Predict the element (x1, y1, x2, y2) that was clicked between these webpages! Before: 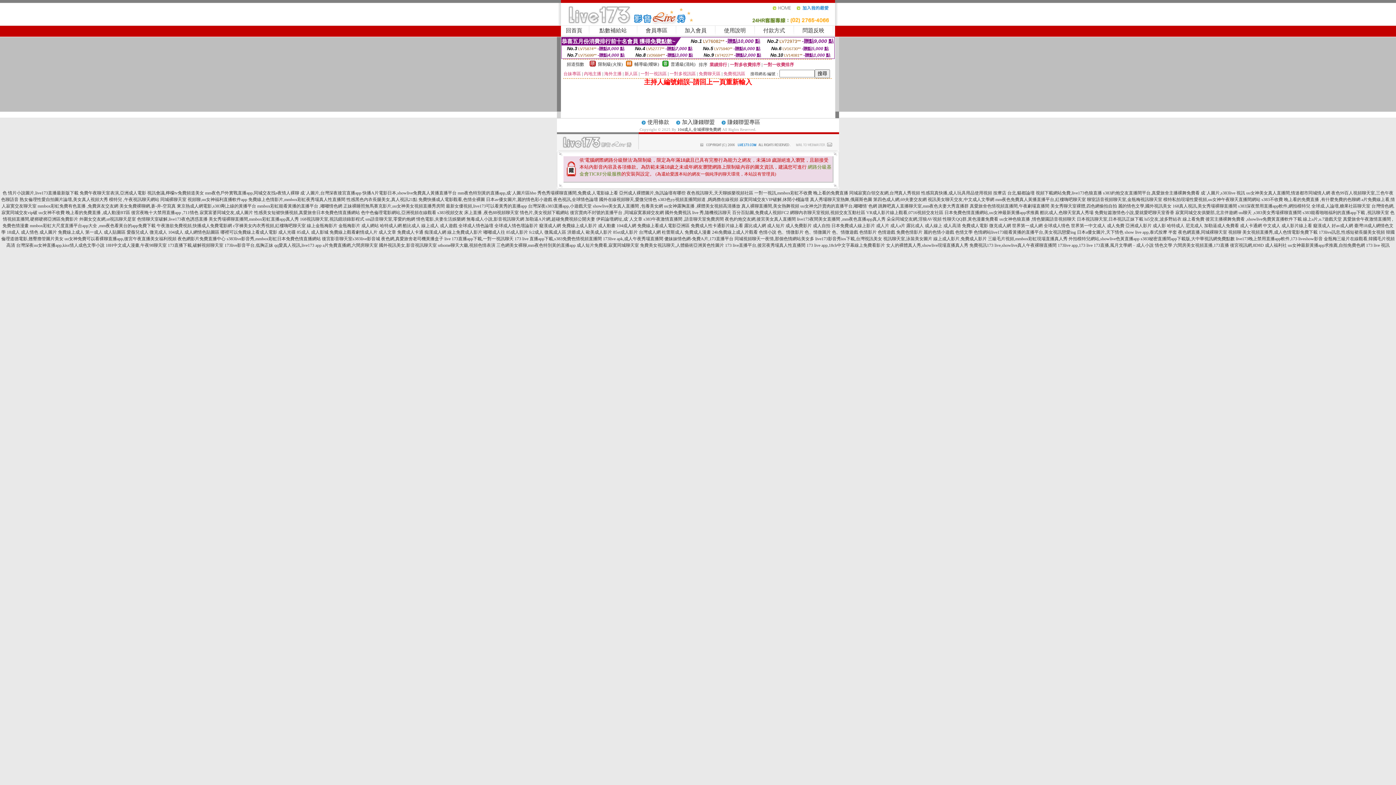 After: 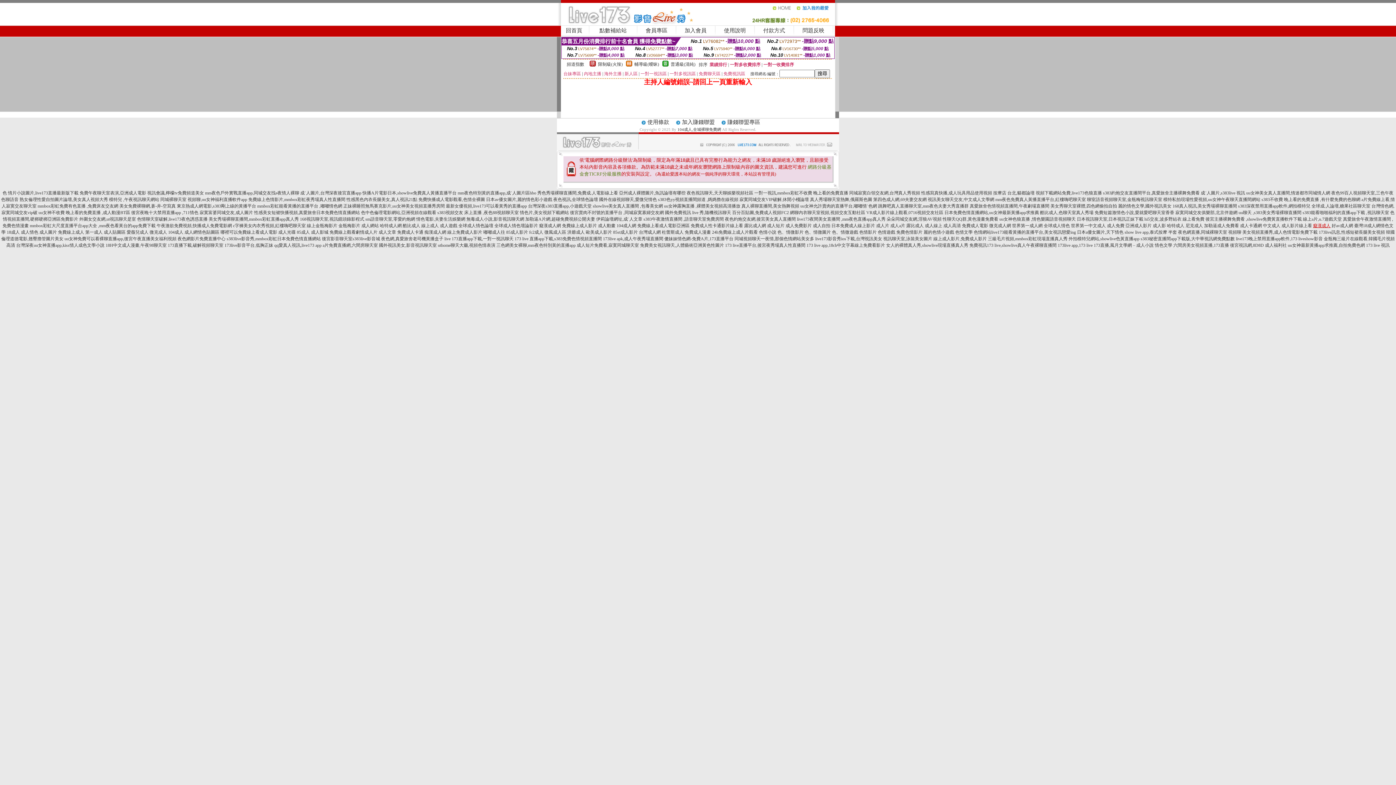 Action: bbox: (1313, 223, 1330, 228) label: 癡漢成人